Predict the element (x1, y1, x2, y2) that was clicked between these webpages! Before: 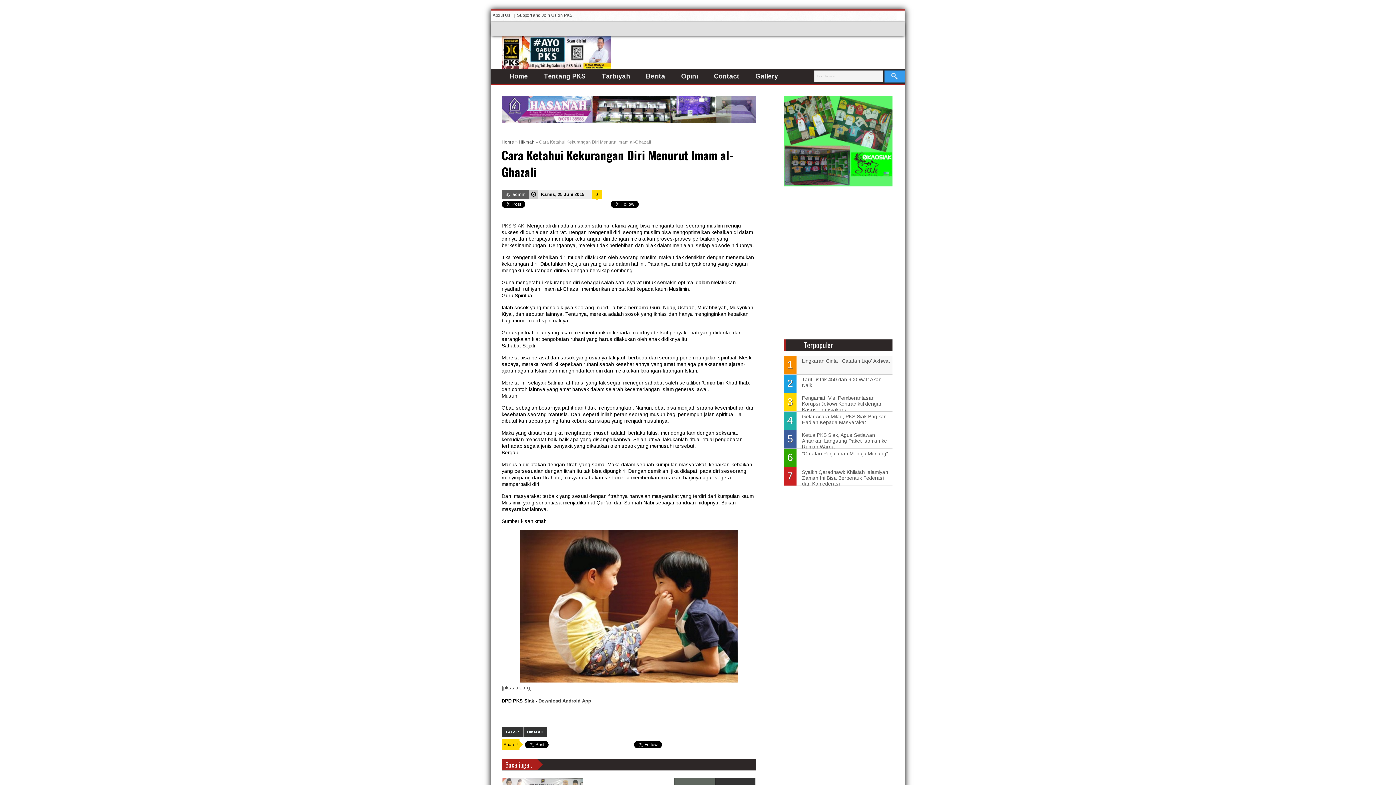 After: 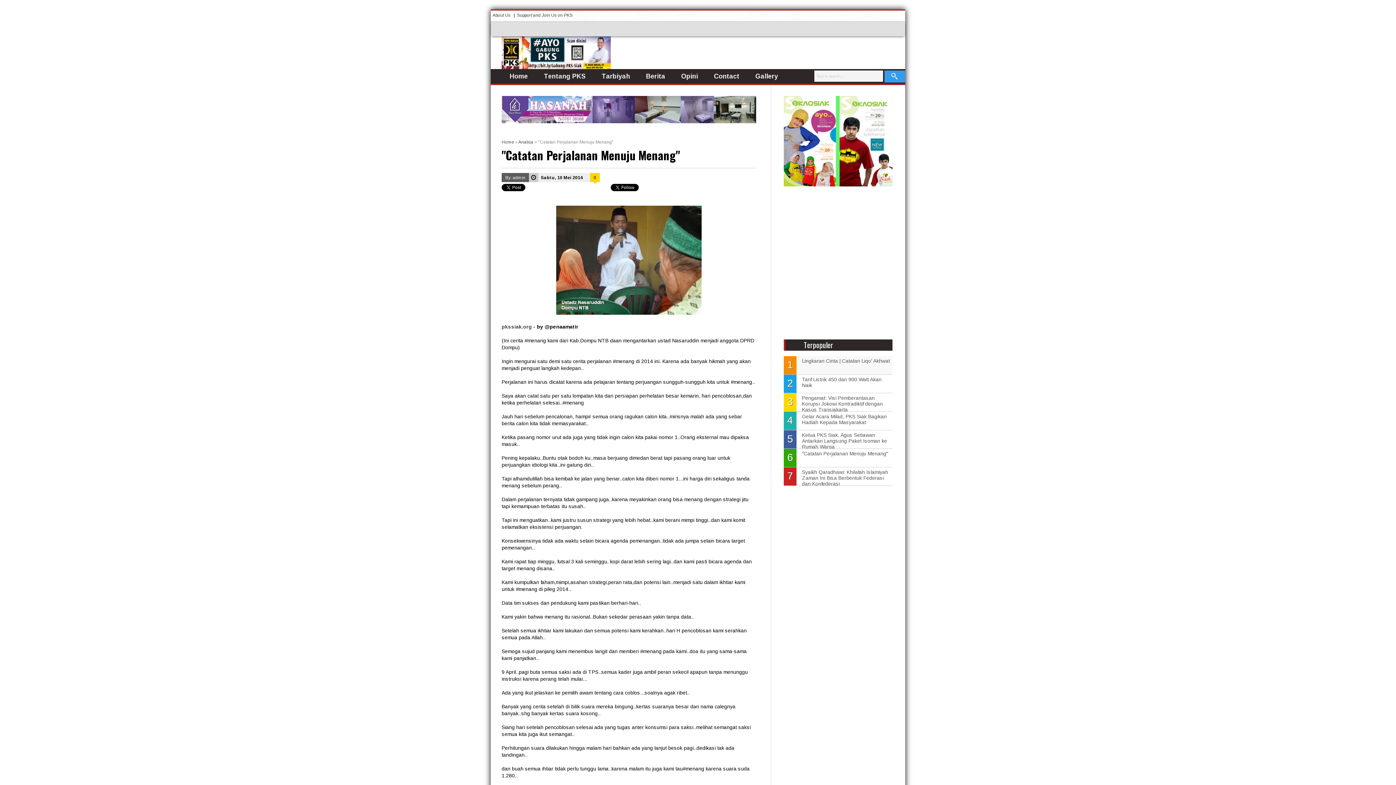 Action: bbox: (802, 450, 888, 456) label: "Catatan Perjalanan Menuju Menang"